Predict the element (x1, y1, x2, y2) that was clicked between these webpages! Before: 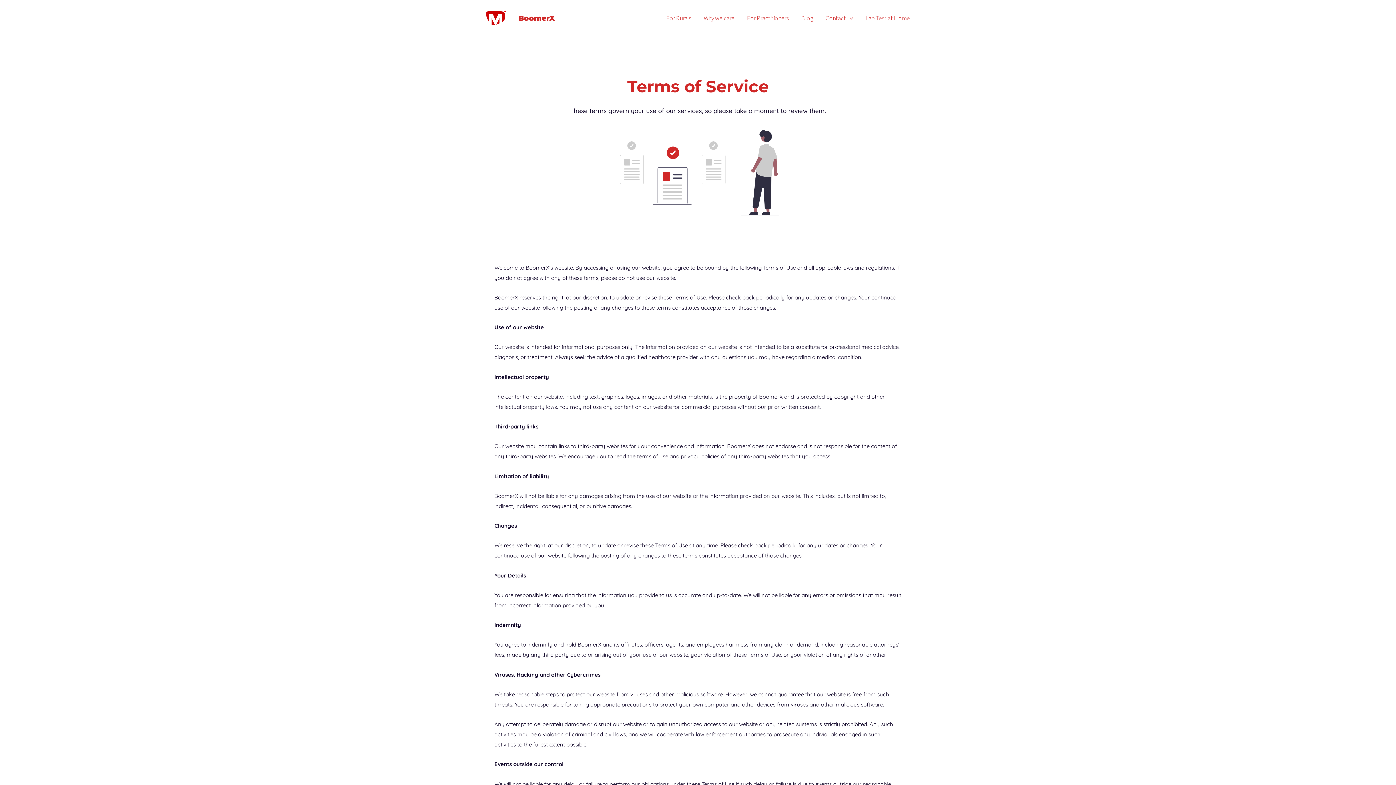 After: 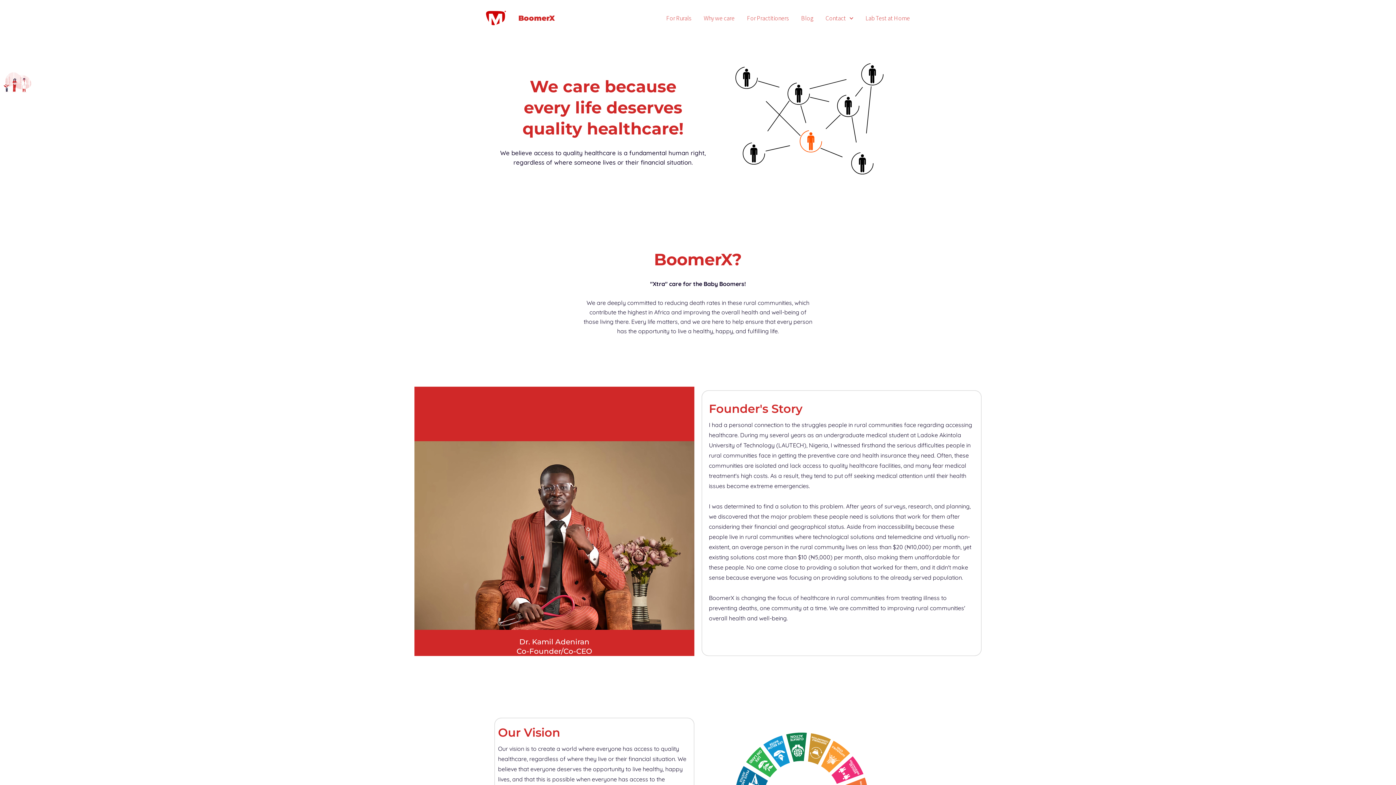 Action: bbox: (697, 5, 741, 30) label: Why we care